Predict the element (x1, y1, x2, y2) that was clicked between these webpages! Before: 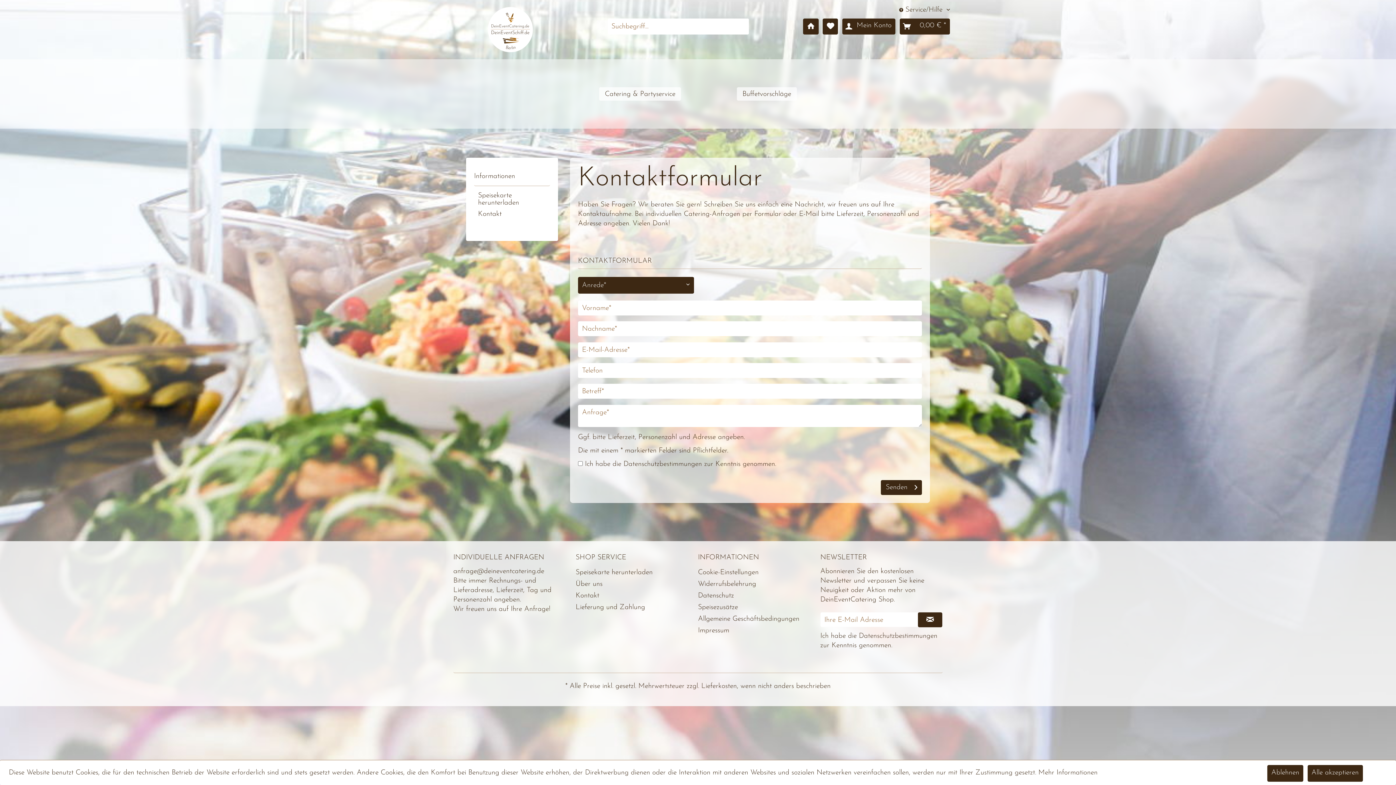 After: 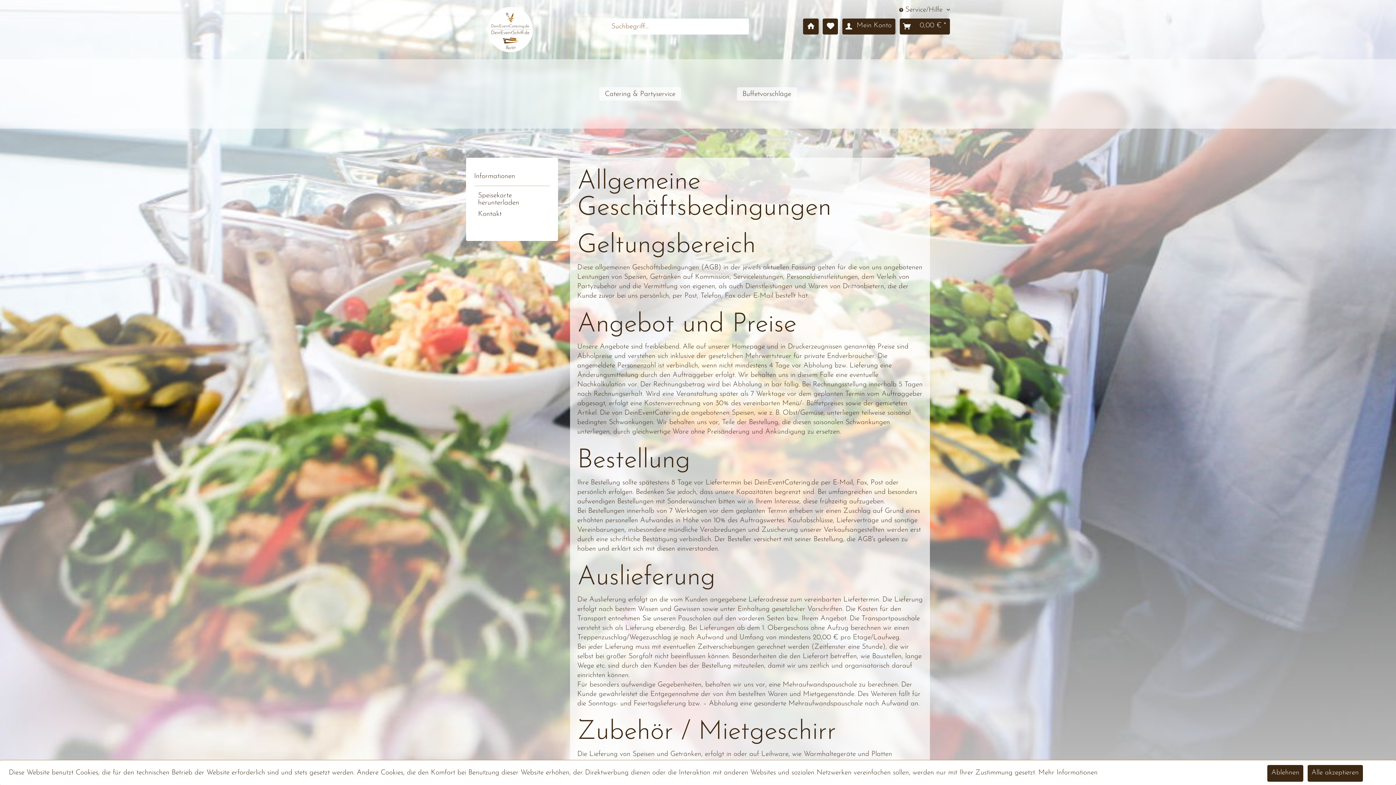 Action: label: Allgemeine Geschäftsbedingungen bbox: (698, 613, 816, 624)